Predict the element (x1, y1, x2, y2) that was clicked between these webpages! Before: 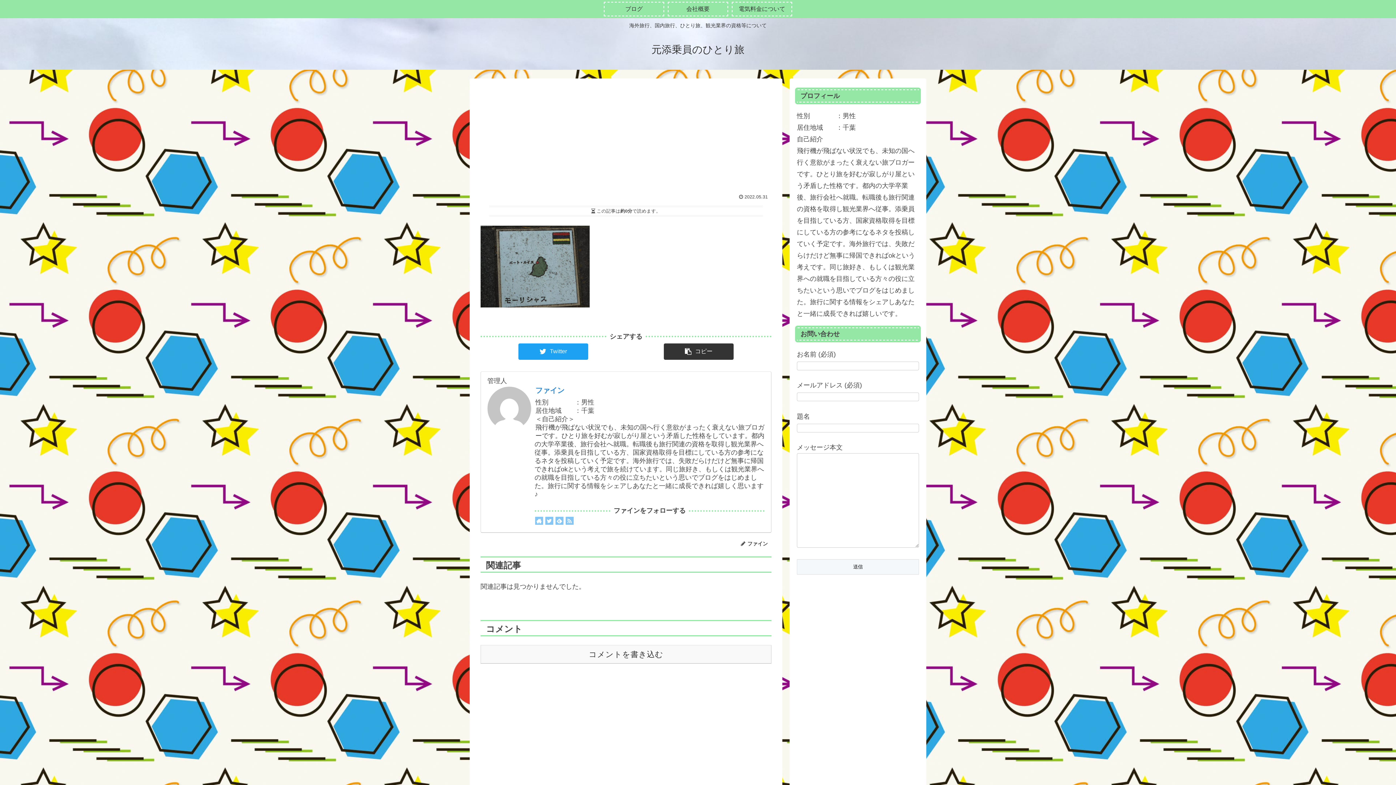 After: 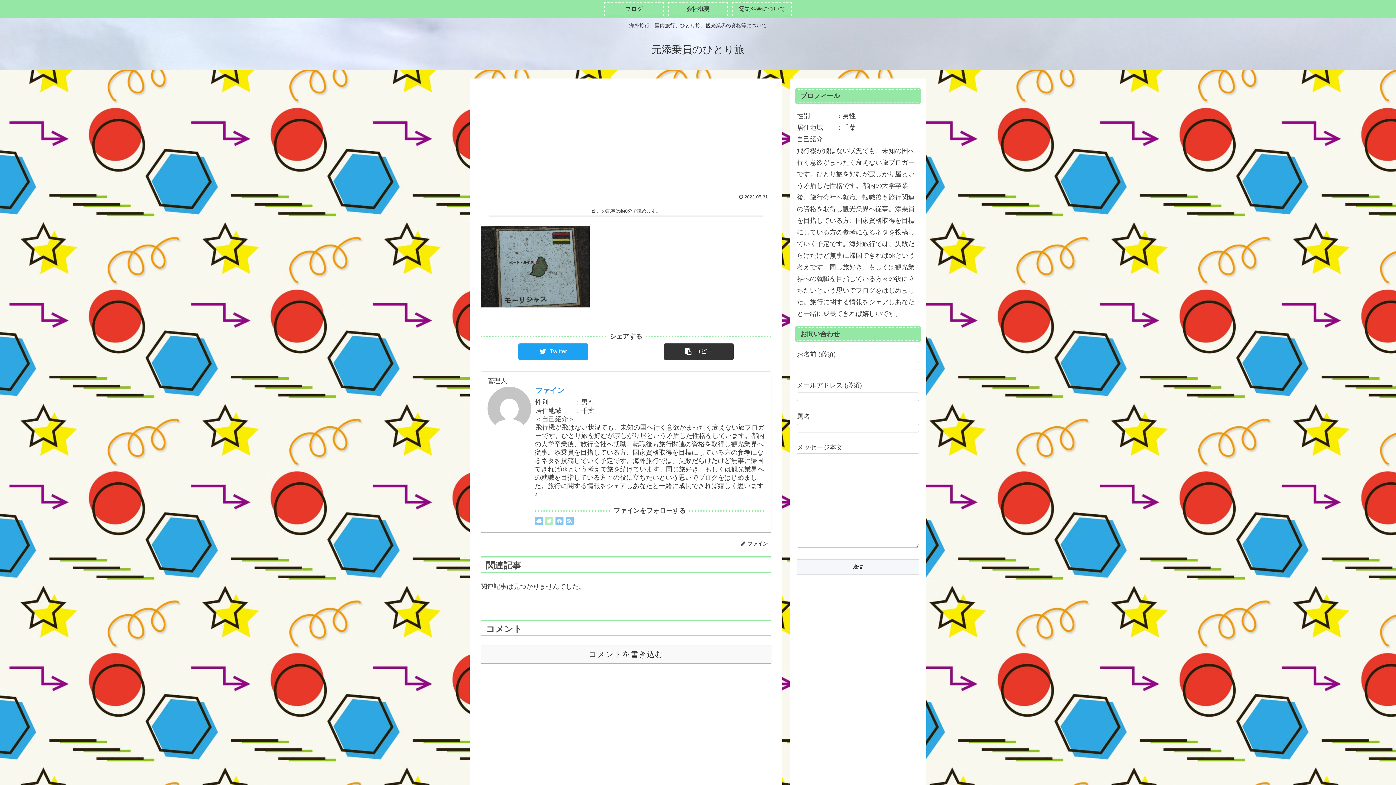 Action: bbox: (544, 516, 553, 525)